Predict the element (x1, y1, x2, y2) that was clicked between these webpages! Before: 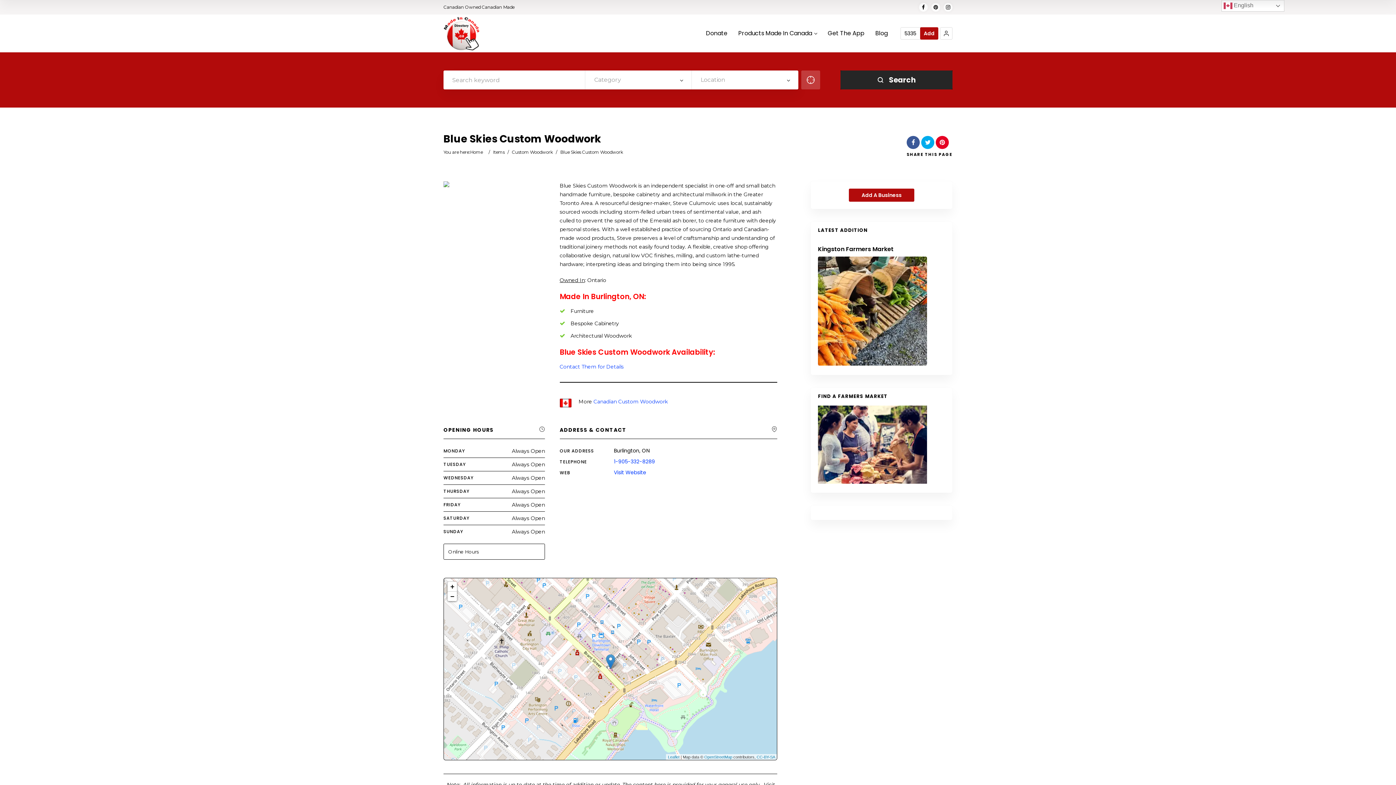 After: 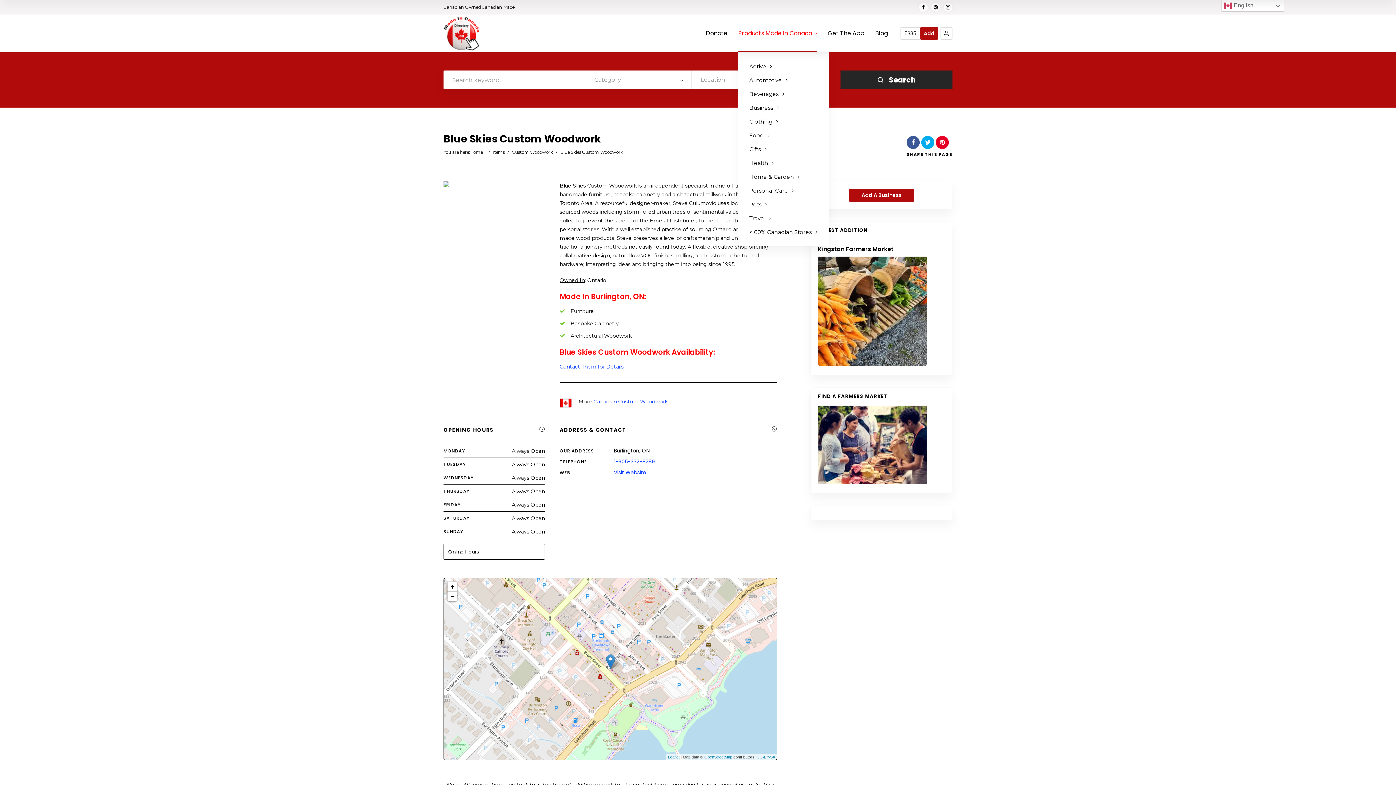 Action: label: Products Made In Canada bbox: (738, 29, 817, 52)